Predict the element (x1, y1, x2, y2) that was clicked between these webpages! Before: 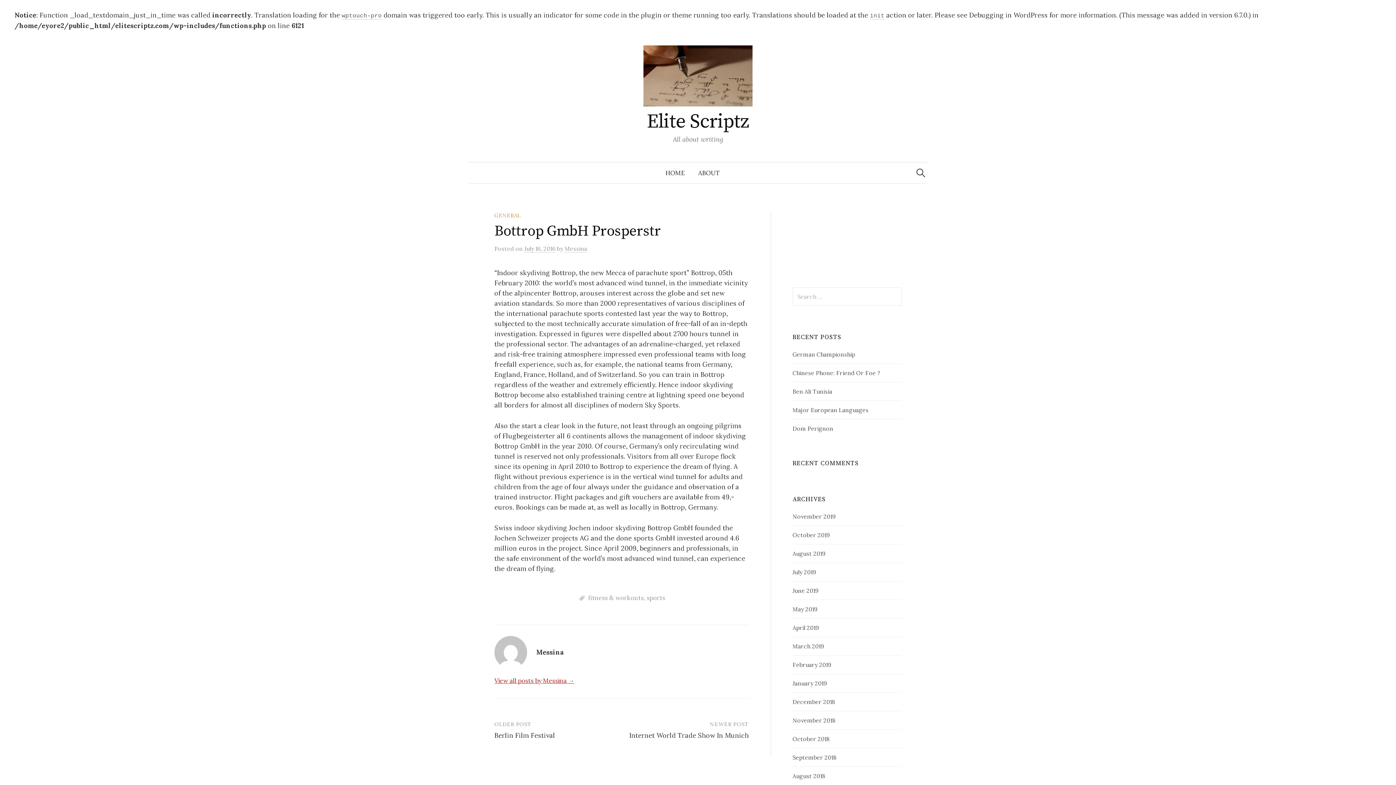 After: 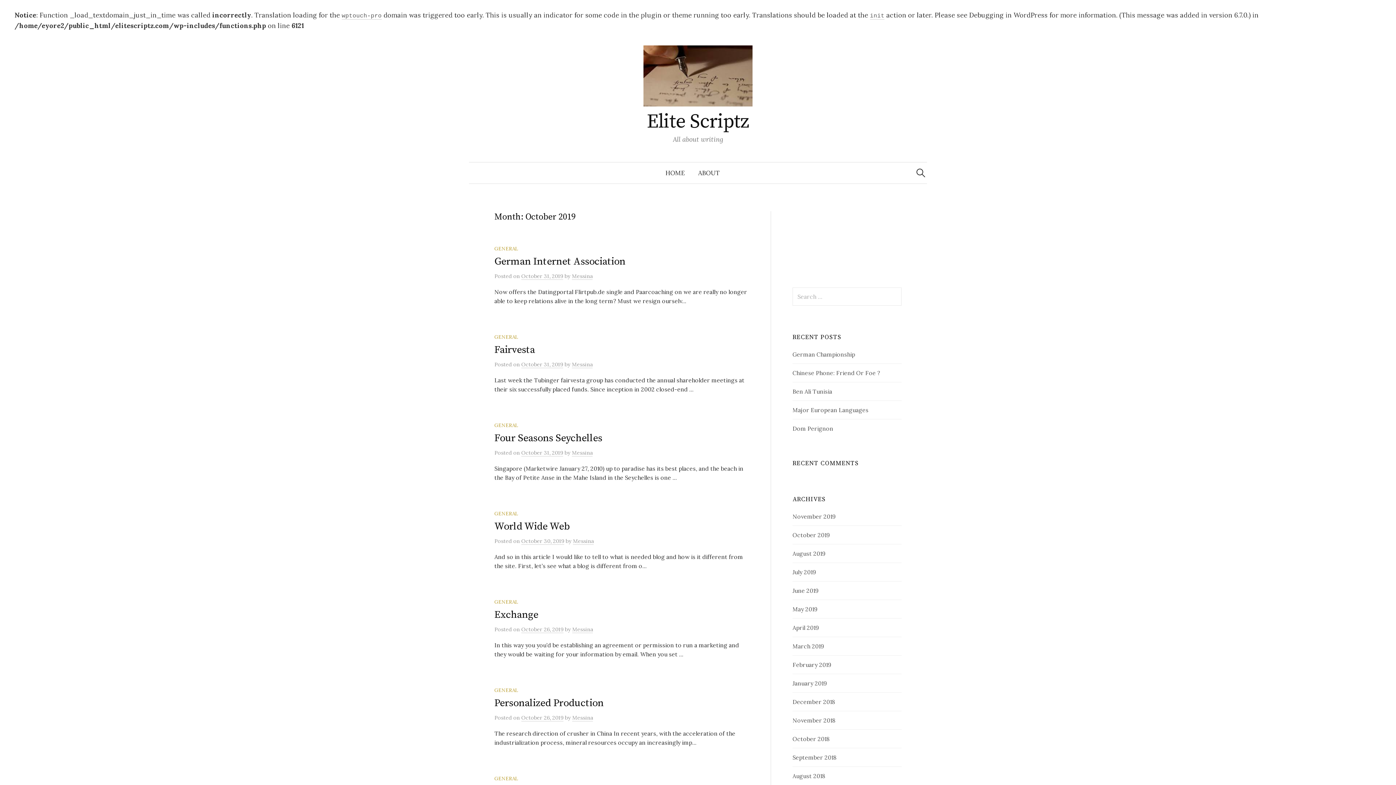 Action: bbox: (792, 531, 830, 538) label: October 2019